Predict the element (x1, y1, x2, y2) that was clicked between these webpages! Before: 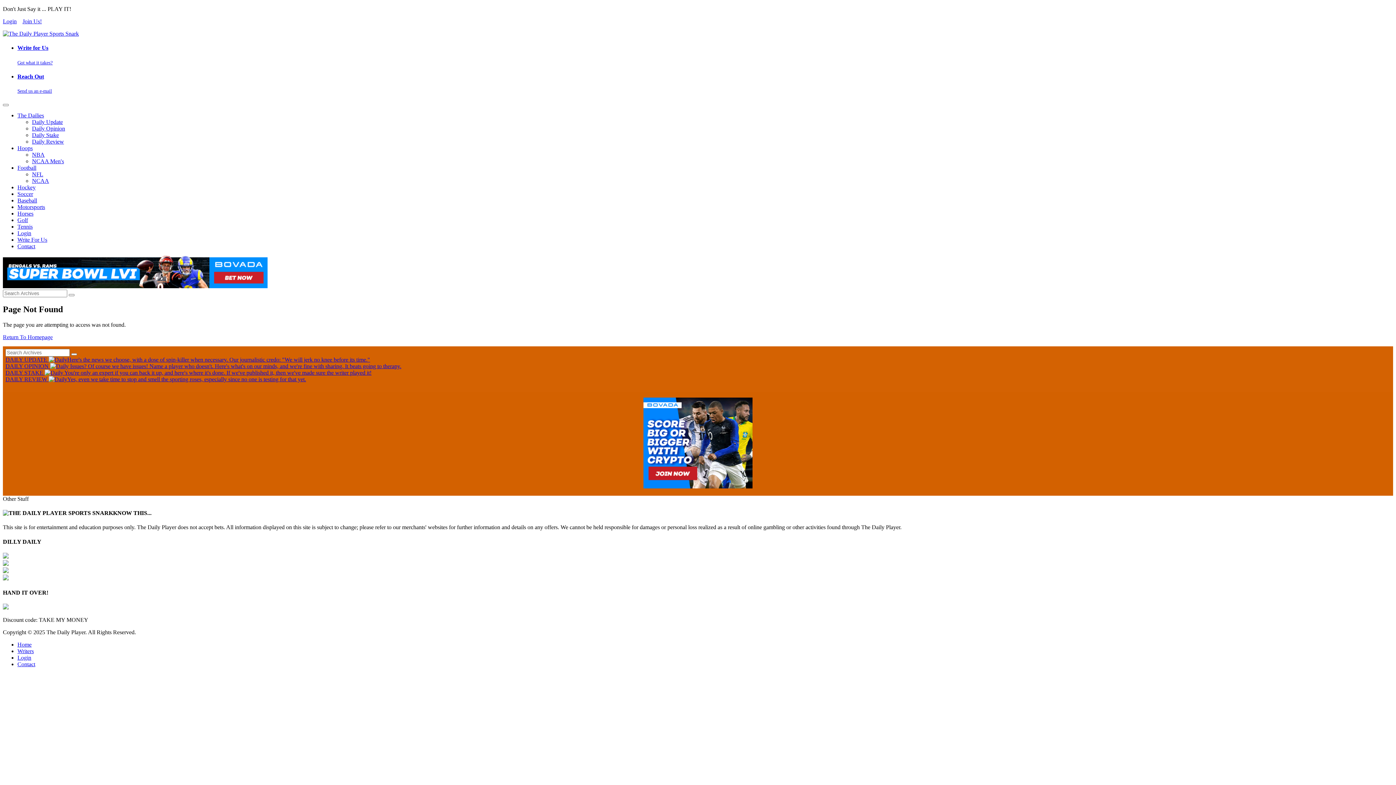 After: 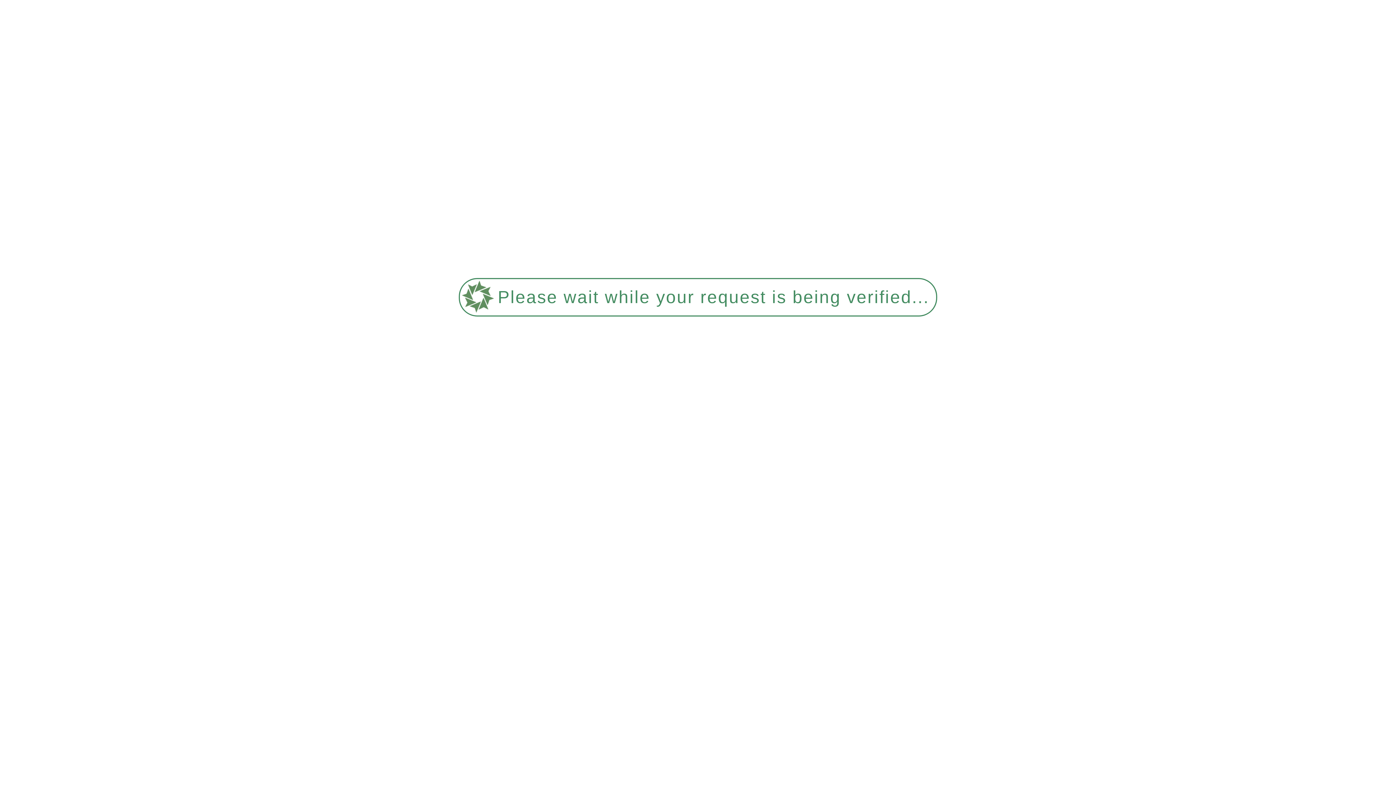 Action: bbox: (32, 132, 58, 138) label: Daily Stake